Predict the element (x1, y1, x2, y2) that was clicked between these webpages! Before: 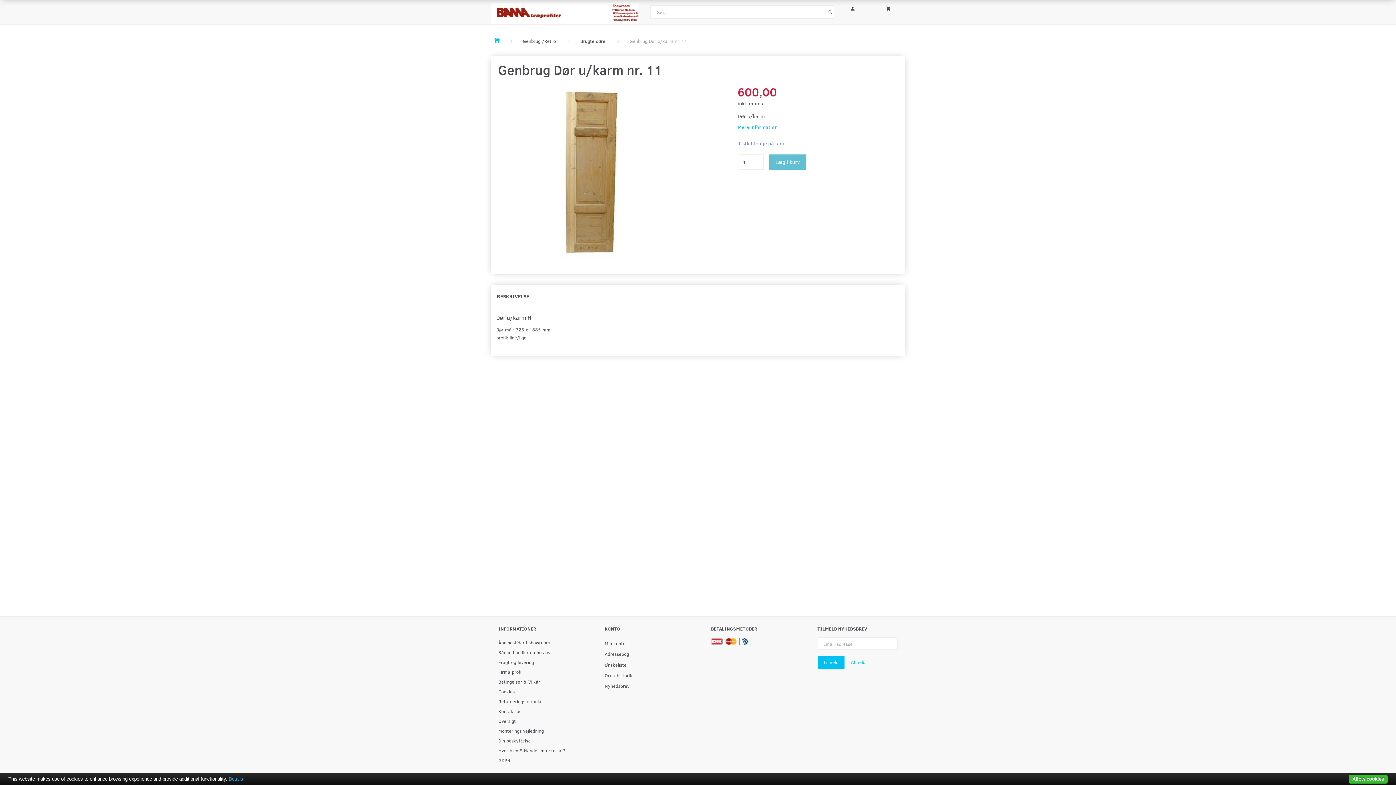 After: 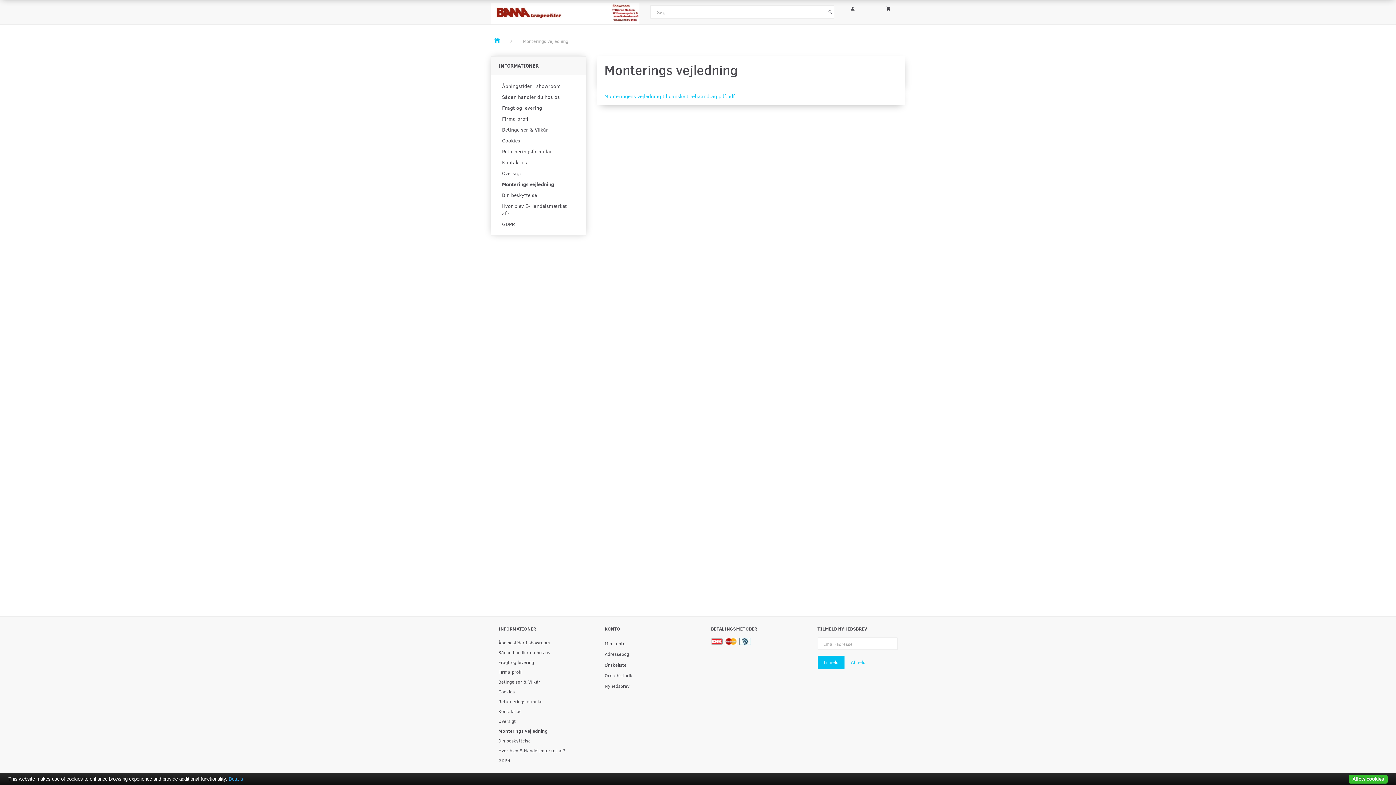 Action: bbox: (494, 726, 575, 736) label: Monterings vejledning